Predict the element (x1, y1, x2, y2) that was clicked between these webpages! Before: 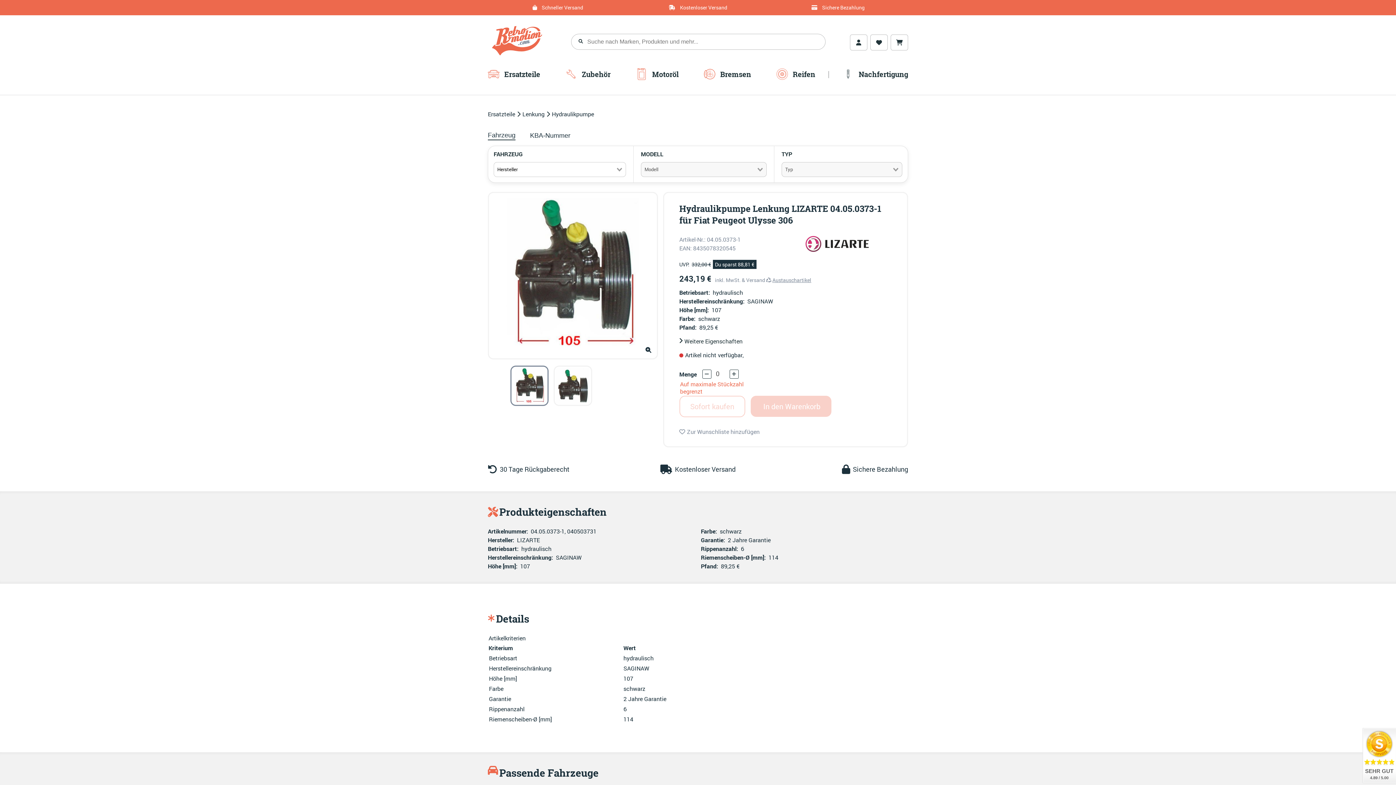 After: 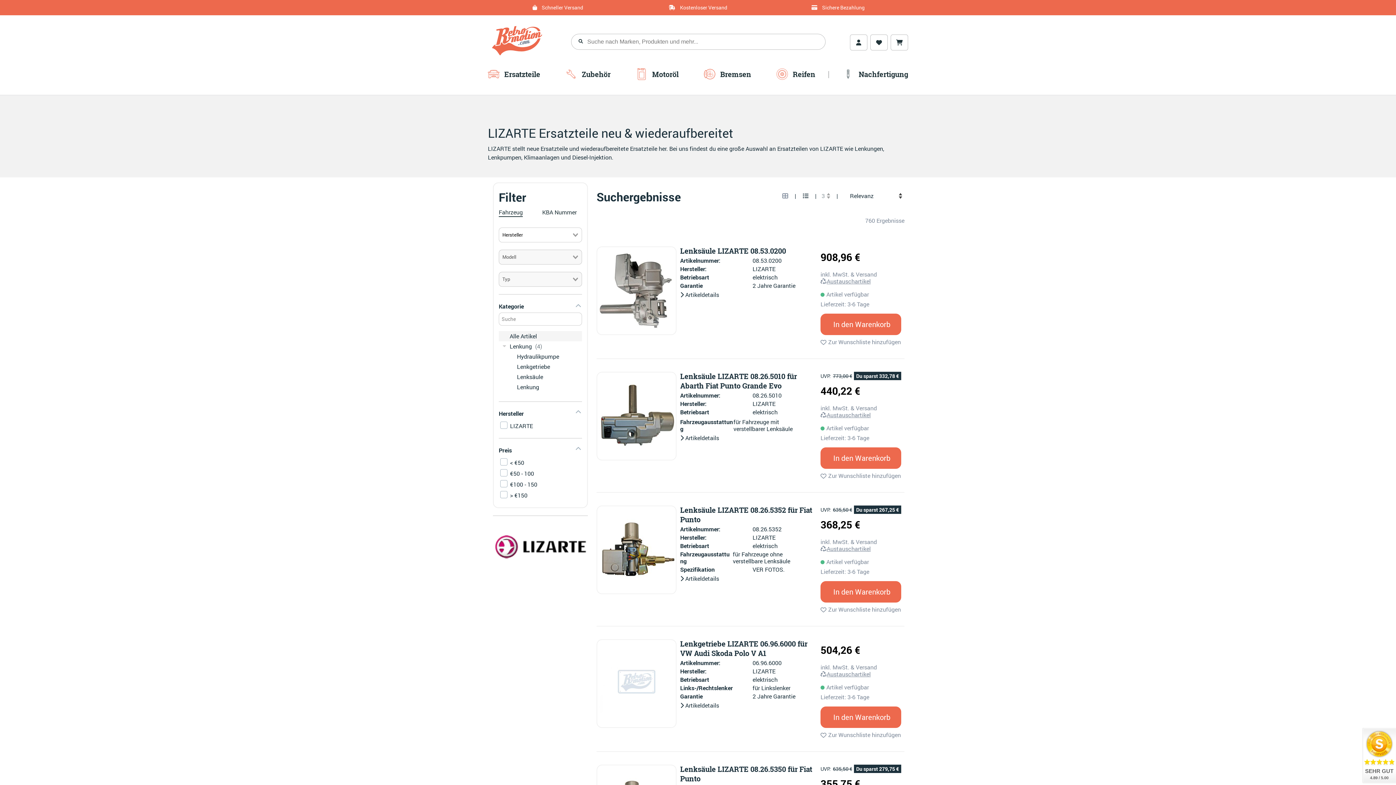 Action: bbox: (782, 246, 892, 254)